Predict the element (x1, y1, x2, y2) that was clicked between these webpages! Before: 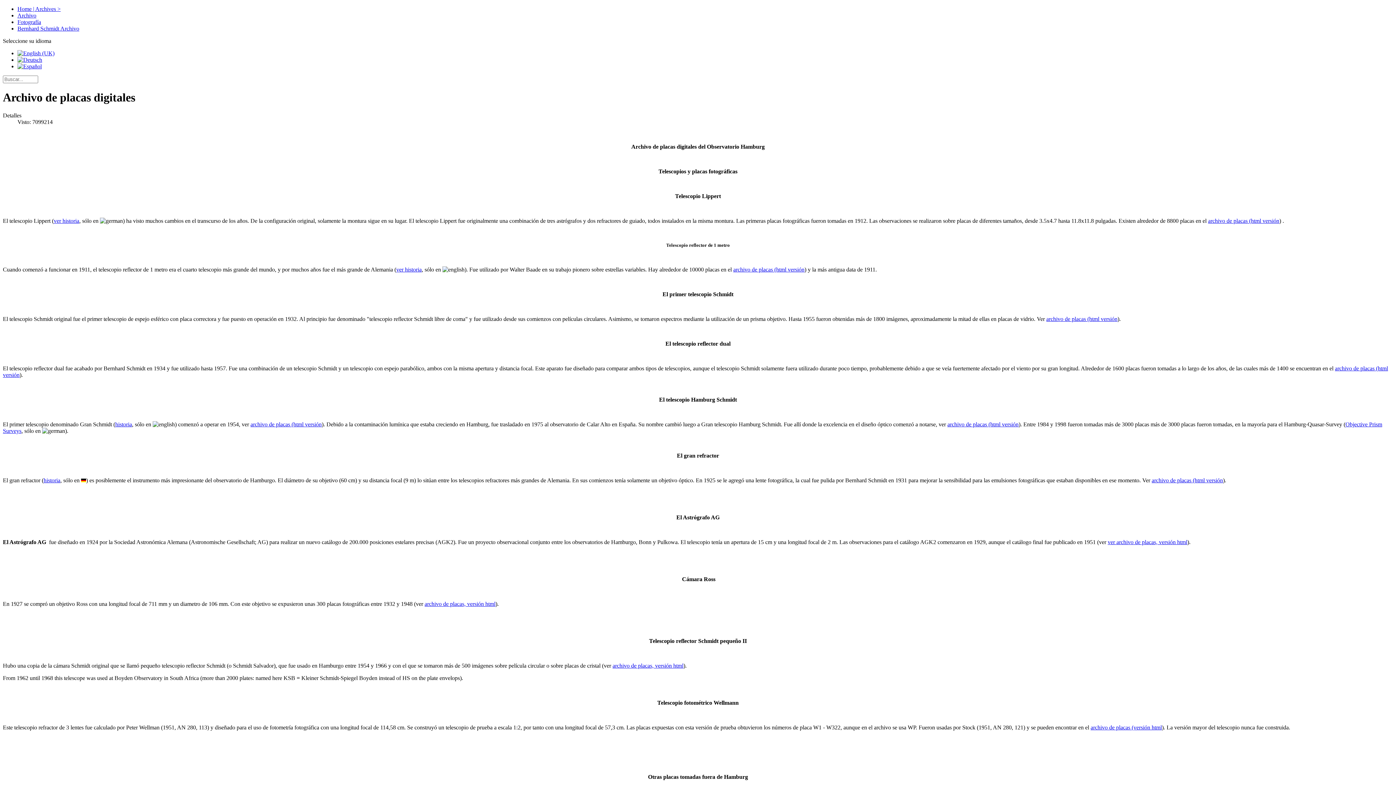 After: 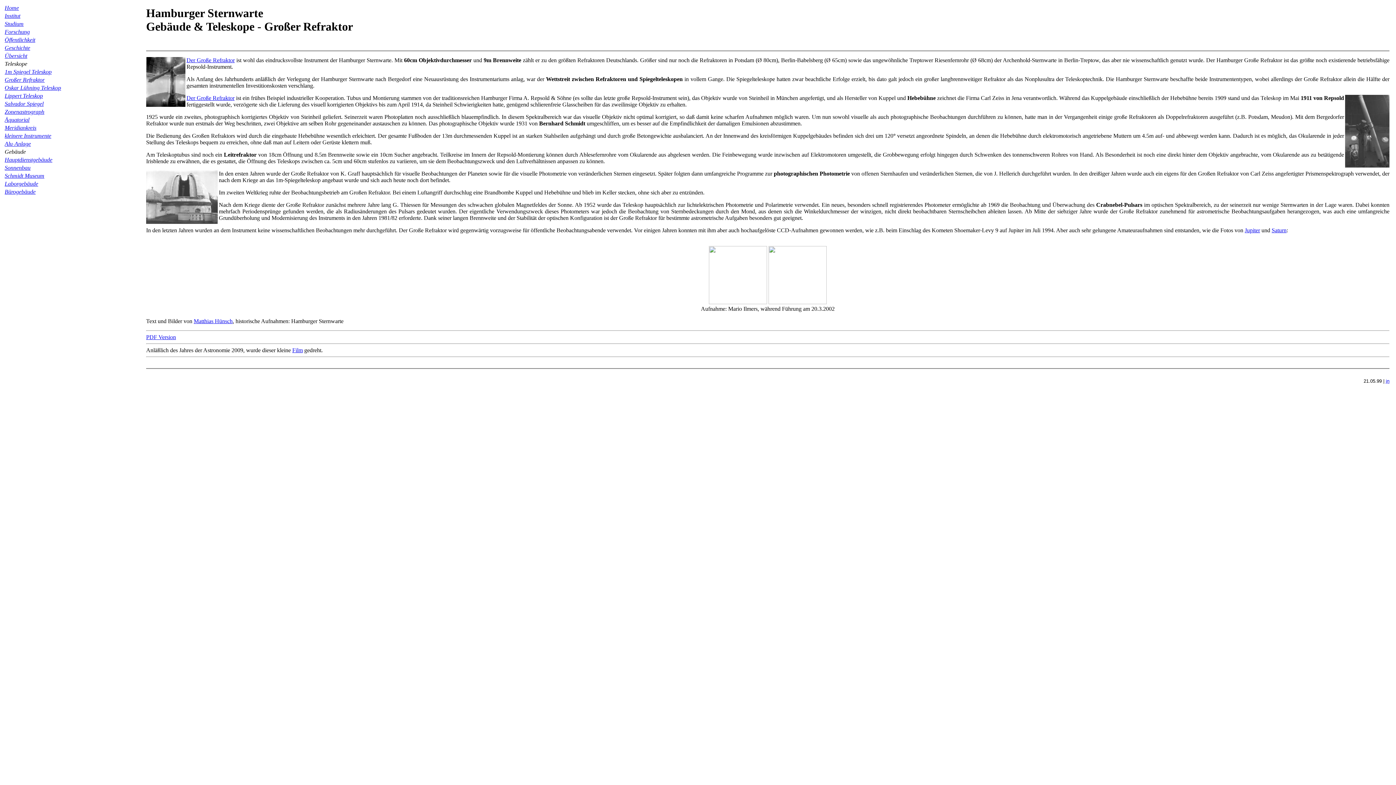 Action: label: historia bbox: (43, 477, 60, 483)